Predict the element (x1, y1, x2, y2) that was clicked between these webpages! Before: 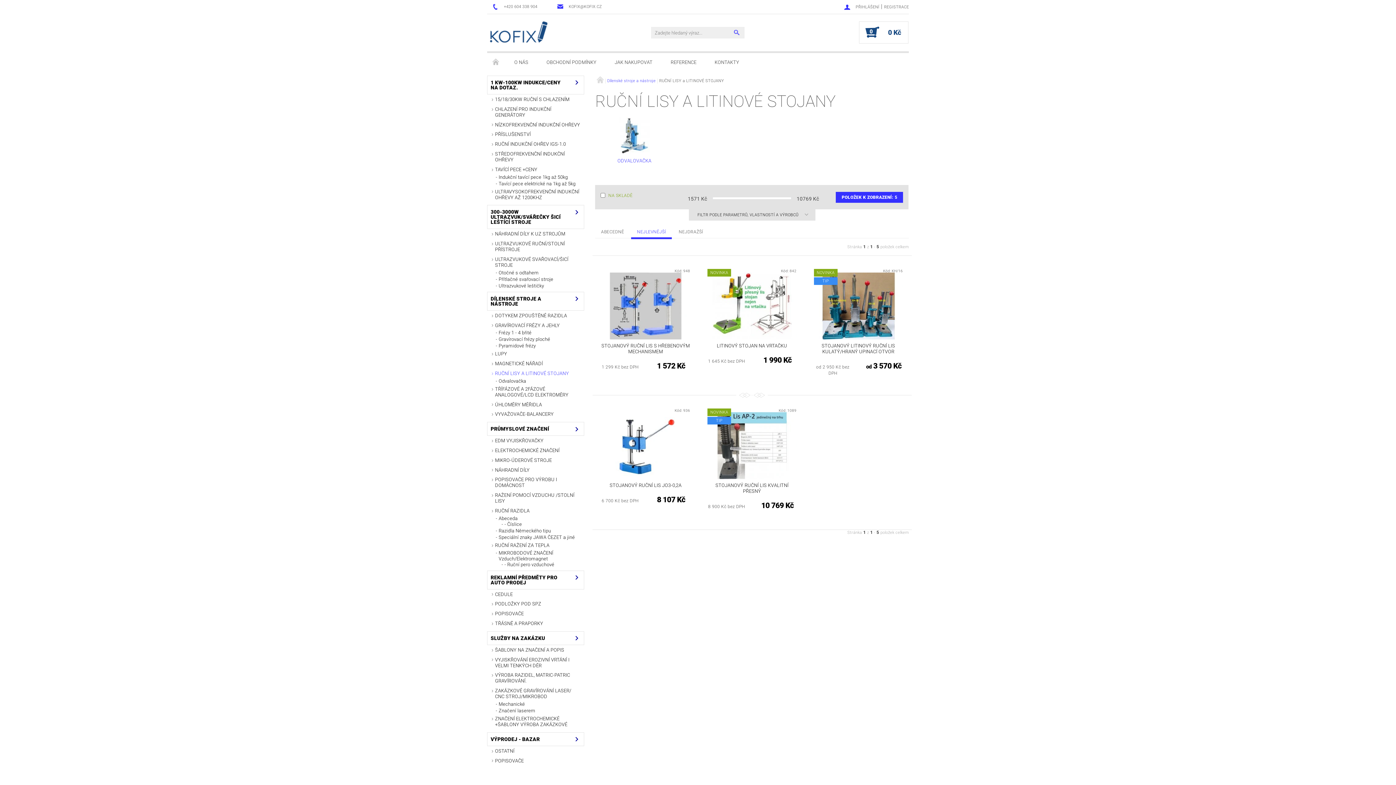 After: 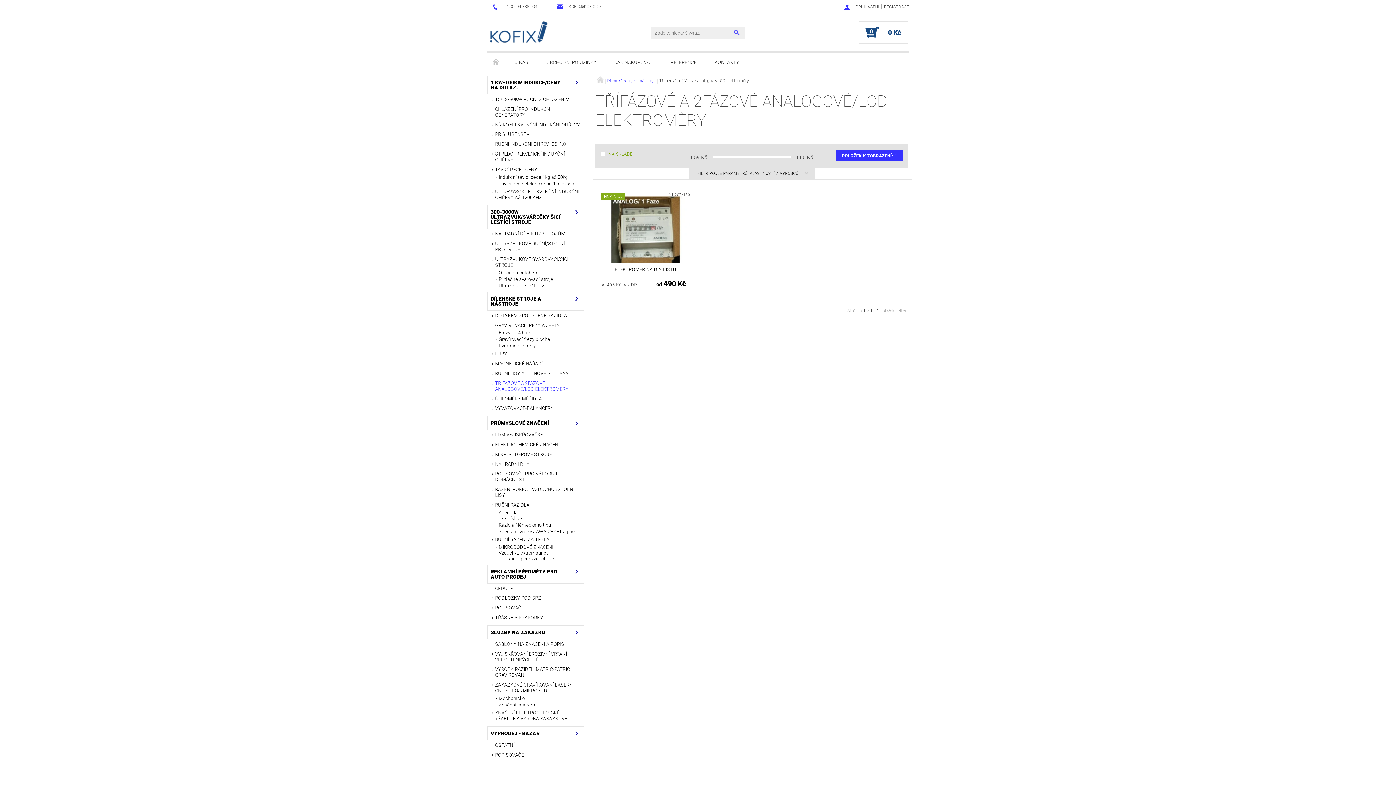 Action: label: TŘÍFÁZOVÉ A 2FÁZOVÉ ANALOGOVÉ/LCD ELEKTROMĚRY bbox: (487, 385, 584, 399)